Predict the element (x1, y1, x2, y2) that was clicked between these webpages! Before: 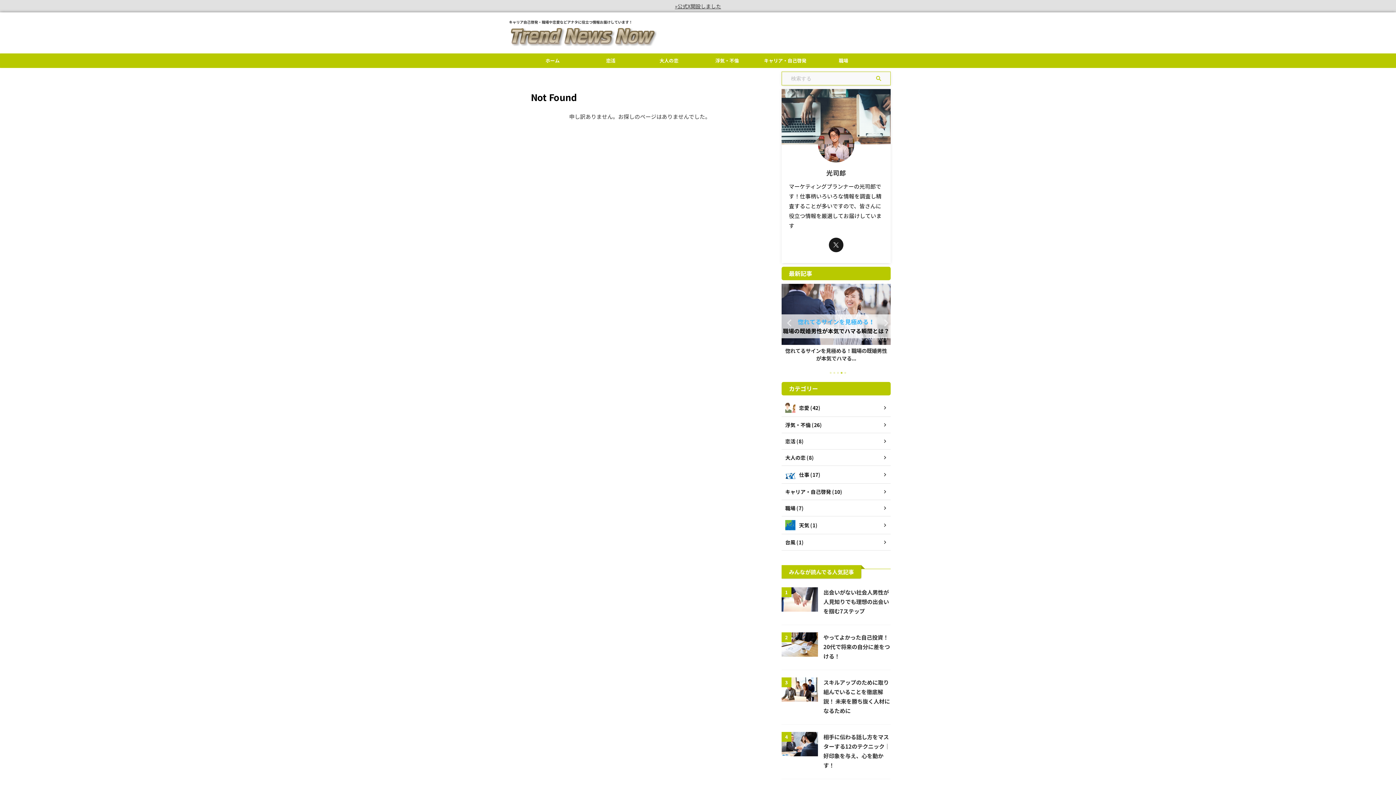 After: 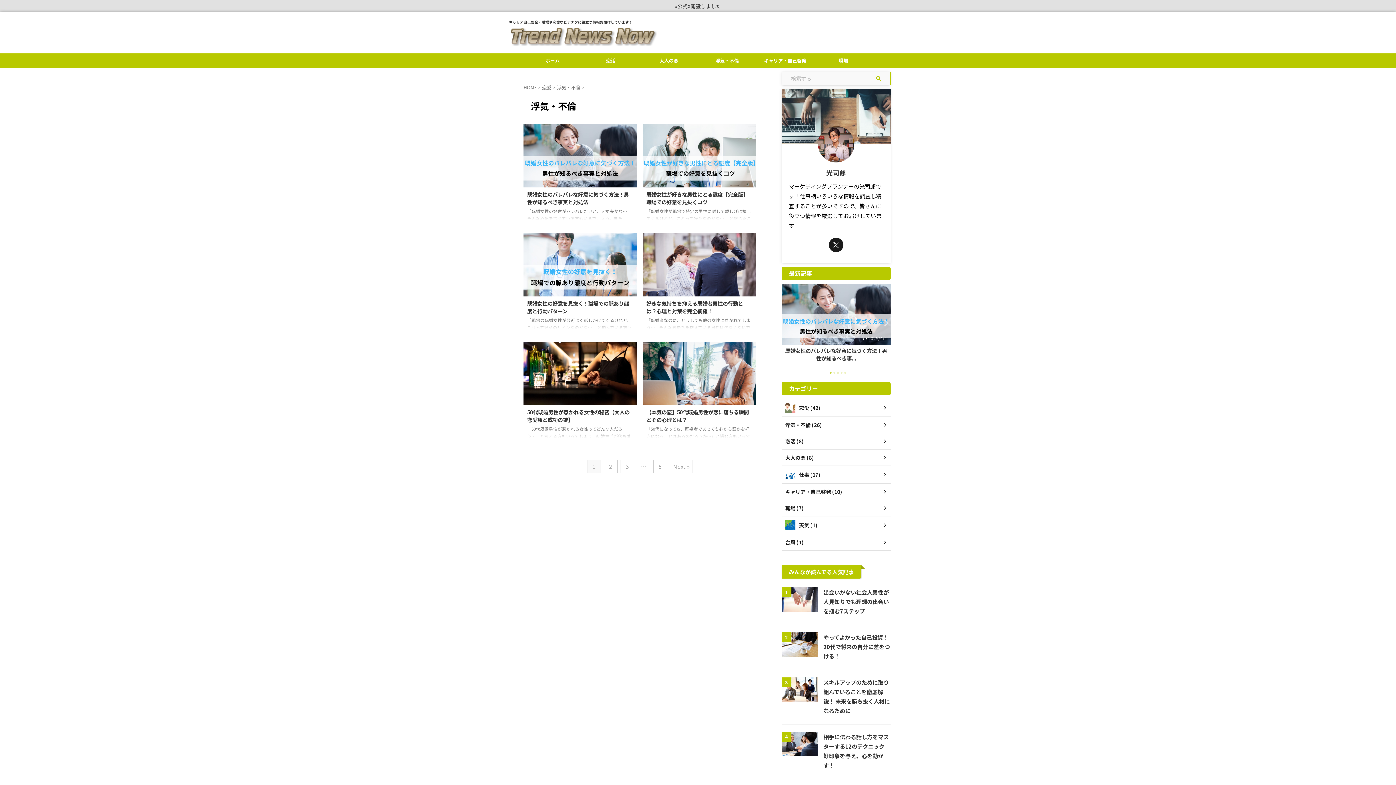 Action: bbox: (698, 53, 756, 67) label: 浮気・不倫